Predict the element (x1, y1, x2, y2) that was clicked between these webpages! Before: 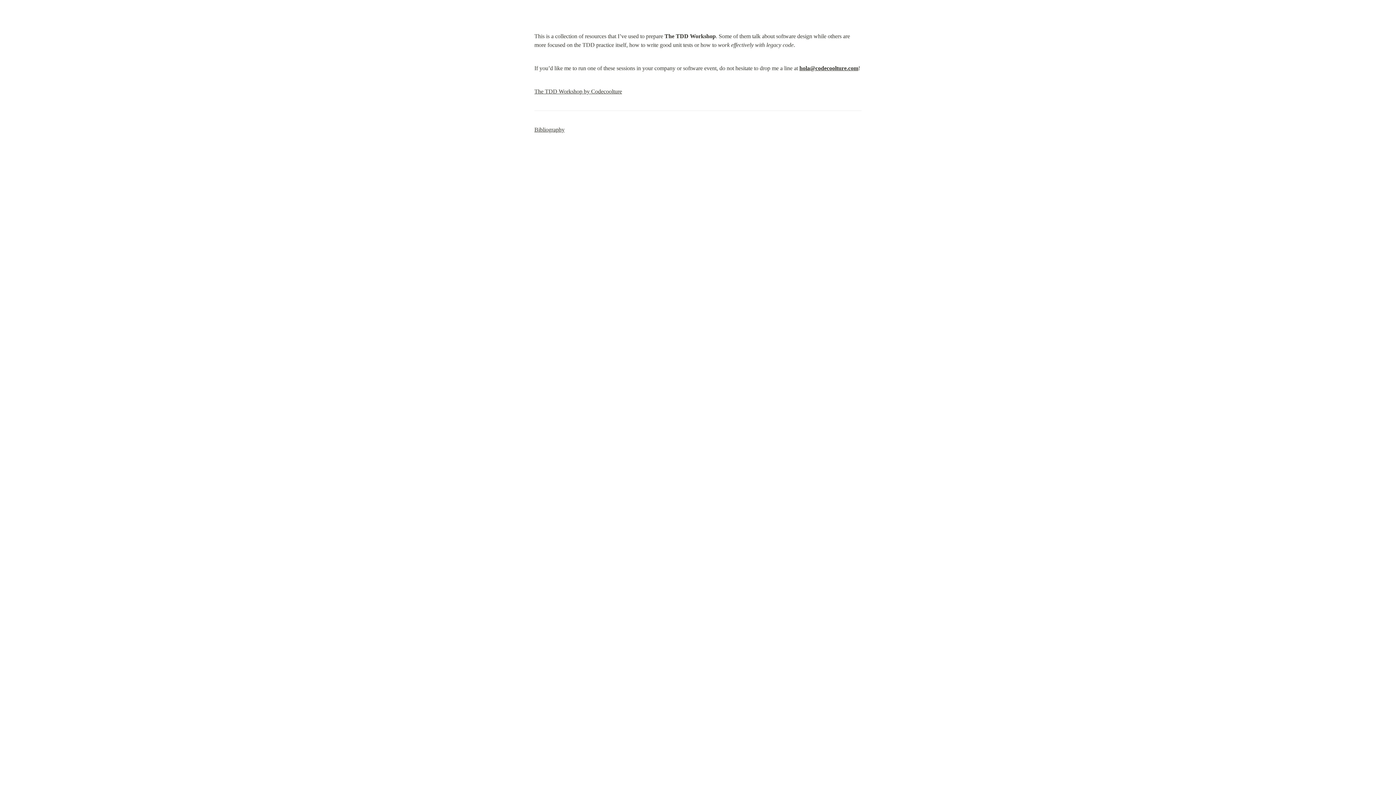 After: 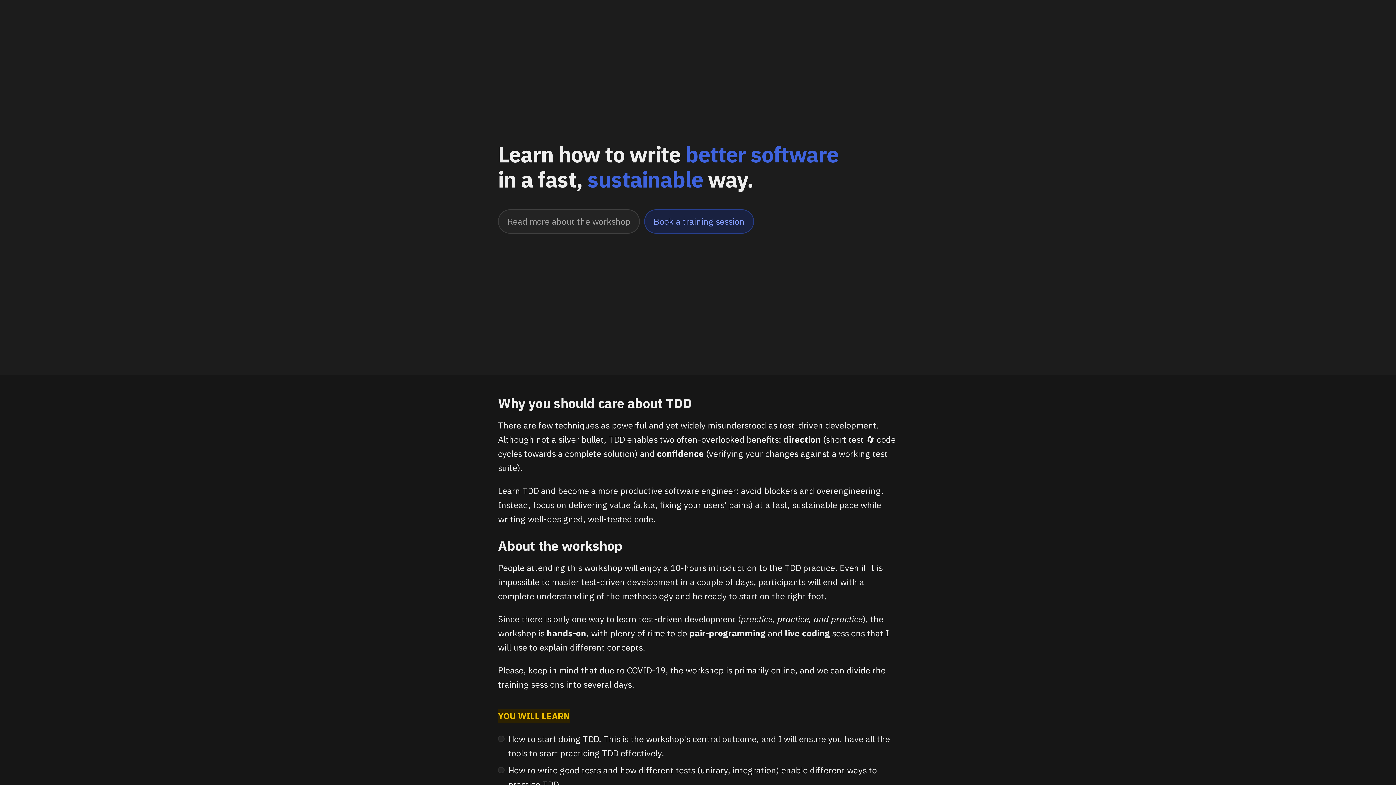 Action: label: The TDD Workshop by Codecoolture bbox: (534, 88, 622, 94)